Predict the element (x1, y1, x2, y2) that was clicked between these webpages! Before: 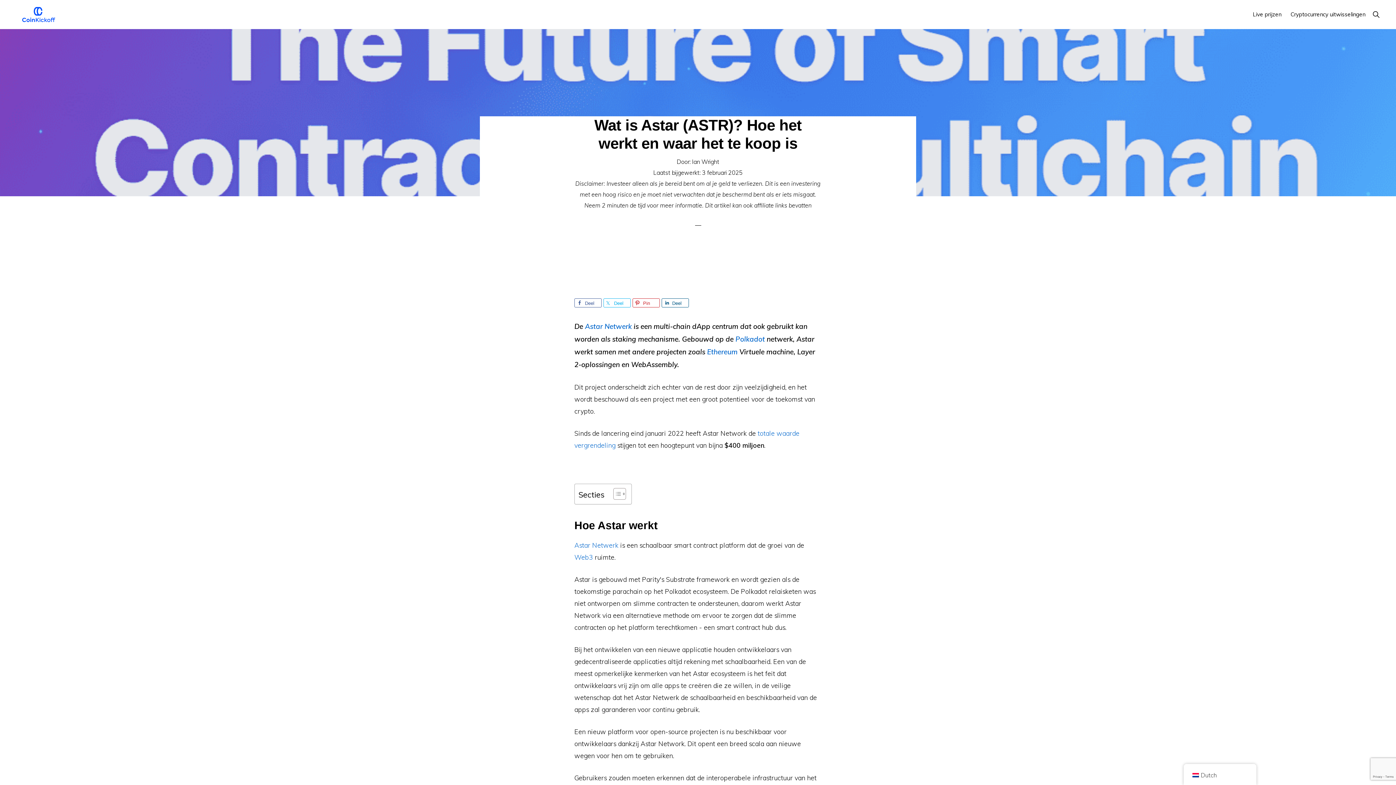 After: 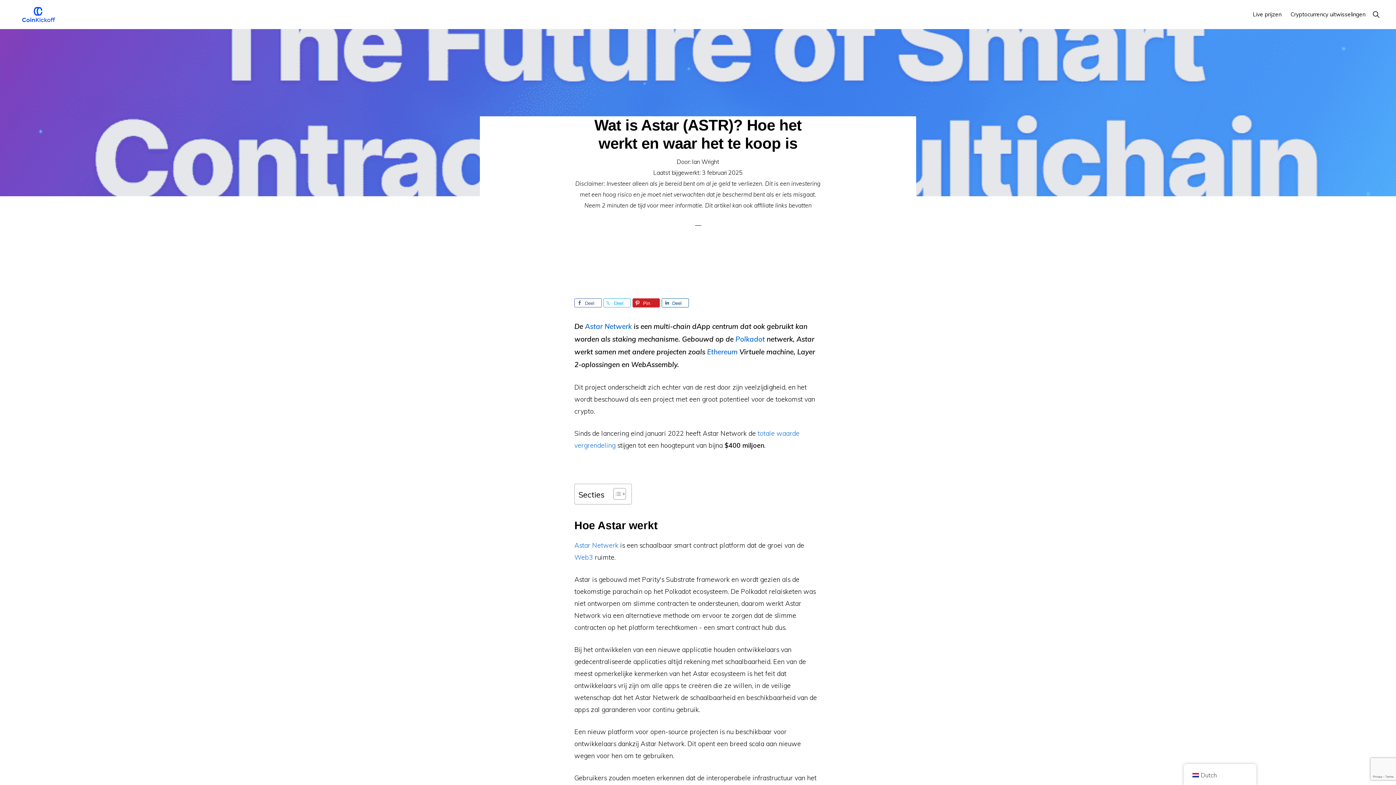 Action: bbox: (632, 298, 660, 307) label: Pin